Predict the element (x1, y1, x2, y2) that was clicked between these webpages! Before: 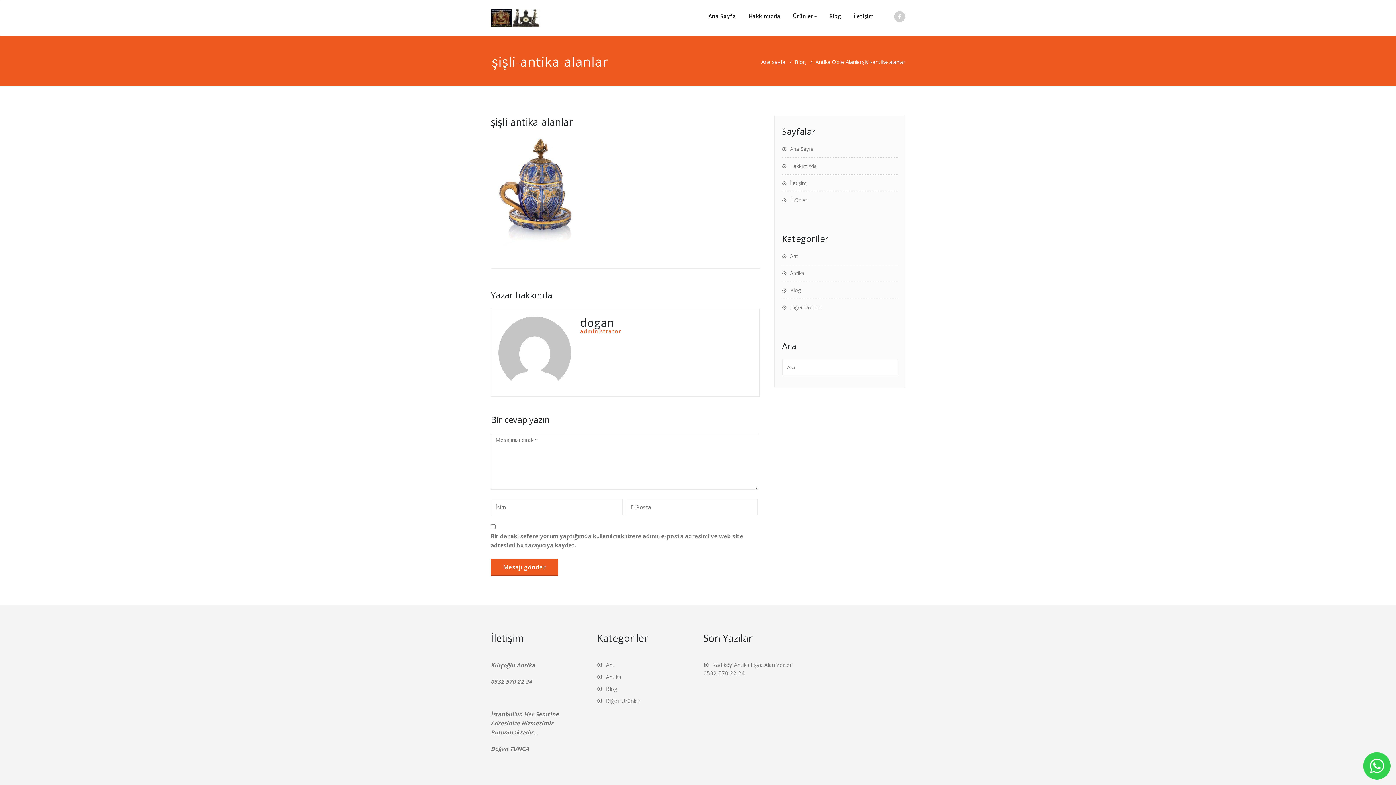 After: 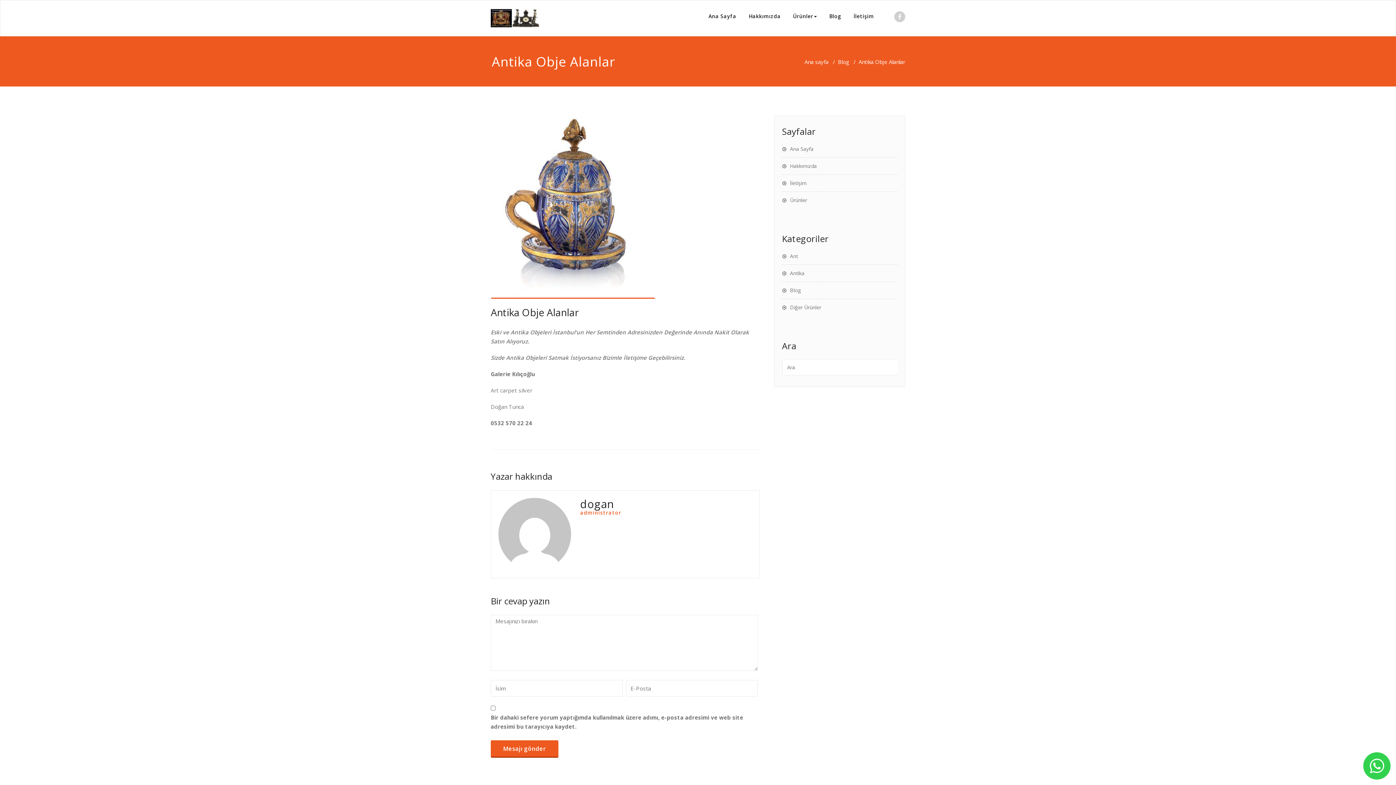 Action: label: Antika Obje Alanlar bbox: (815, 58, 862, 65)